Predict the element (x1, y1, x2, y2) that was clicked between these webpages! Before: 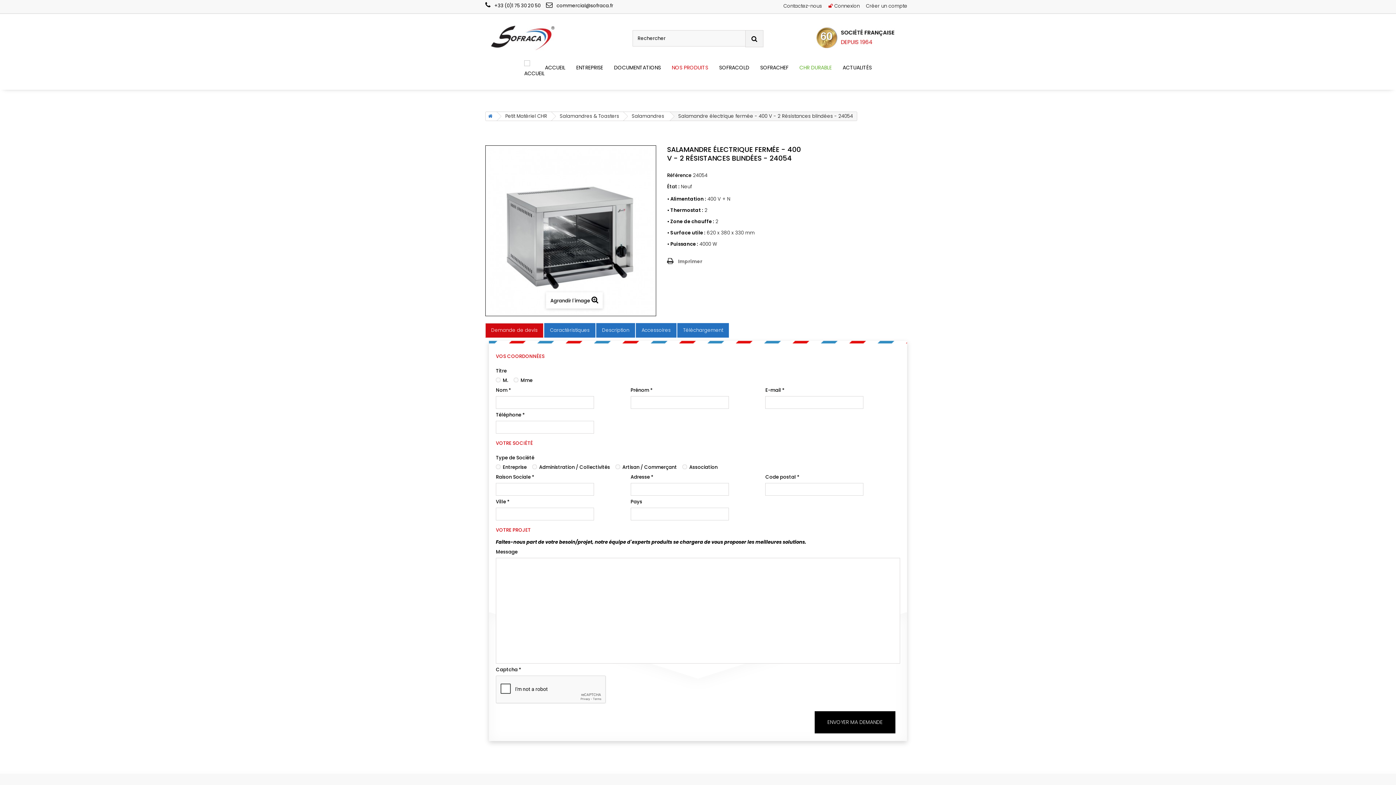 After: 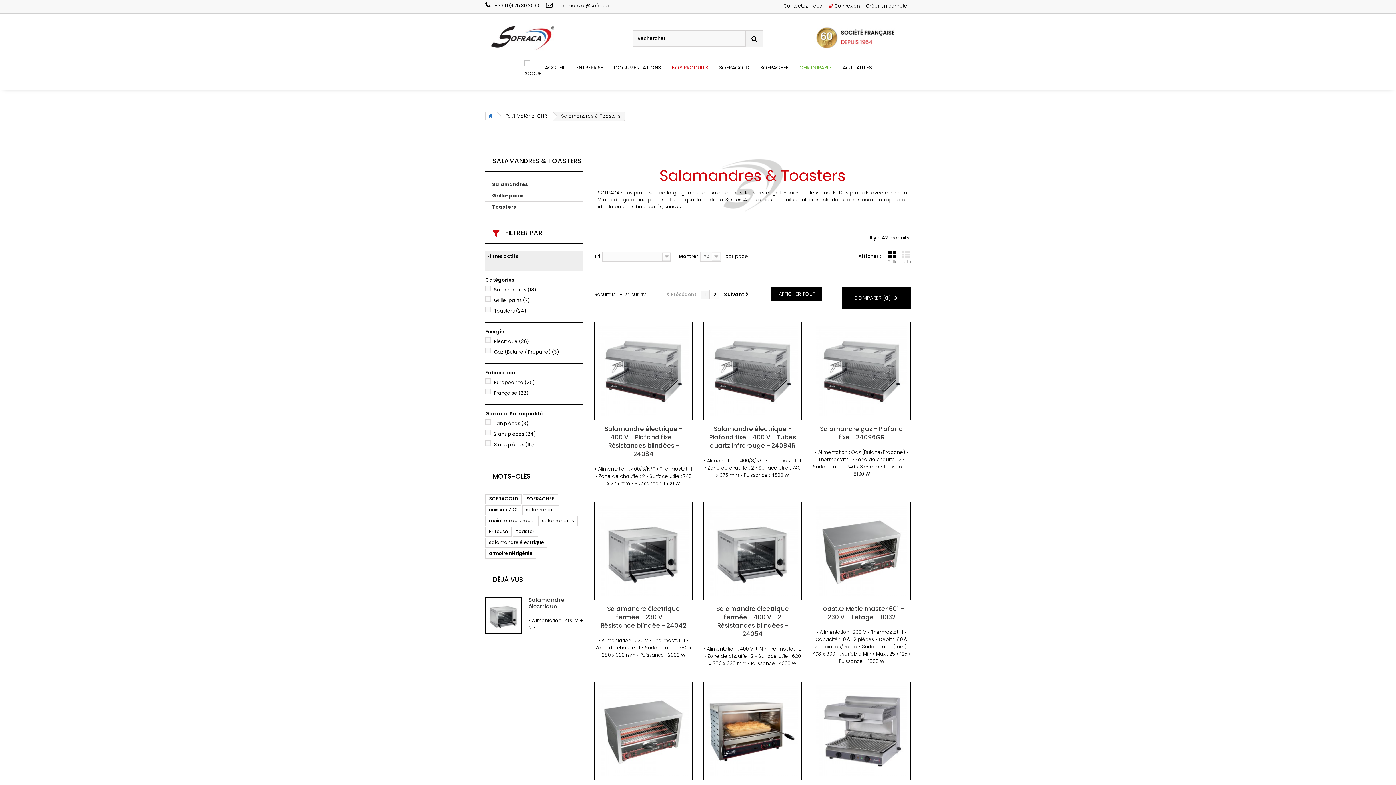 Action: label: Salamandres & Toasters bbox: (552, 112, 624, 120)